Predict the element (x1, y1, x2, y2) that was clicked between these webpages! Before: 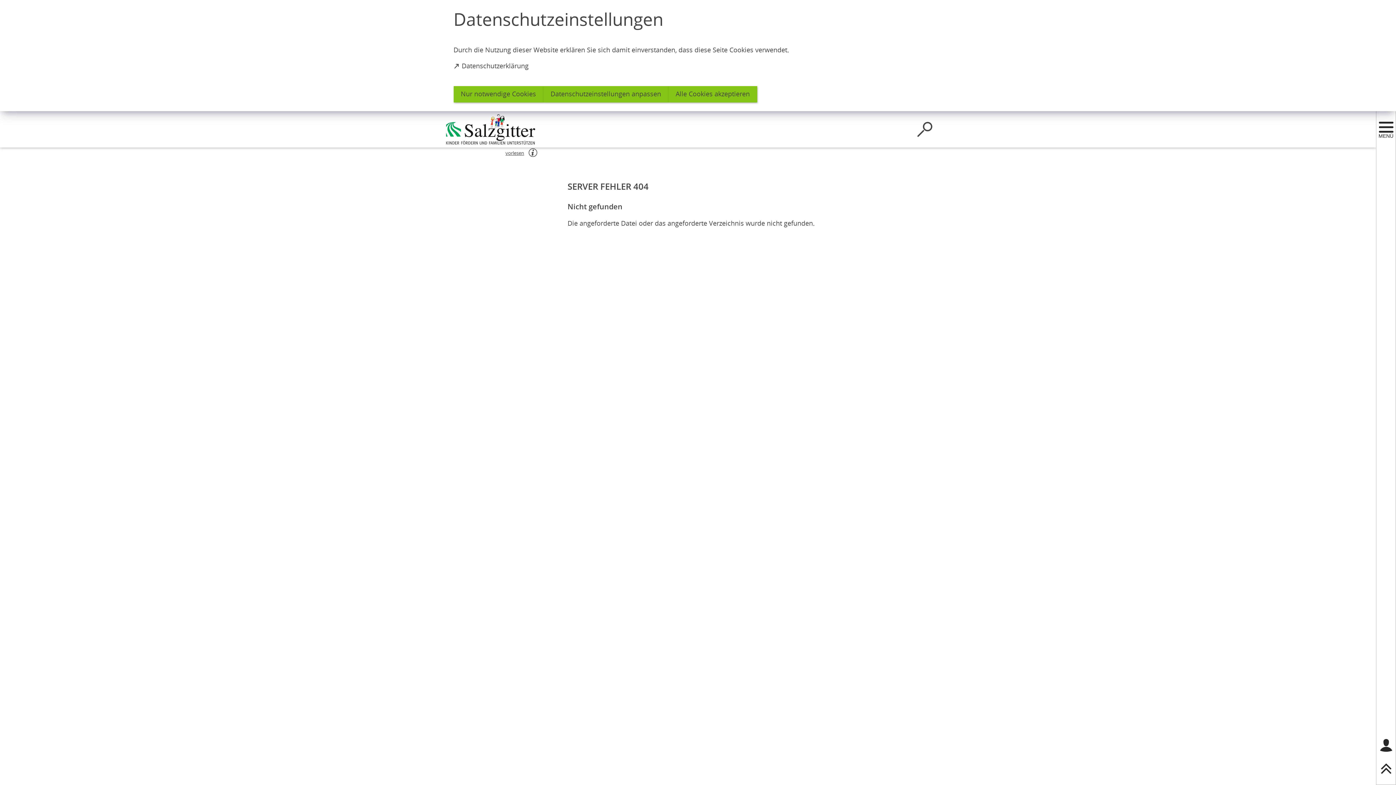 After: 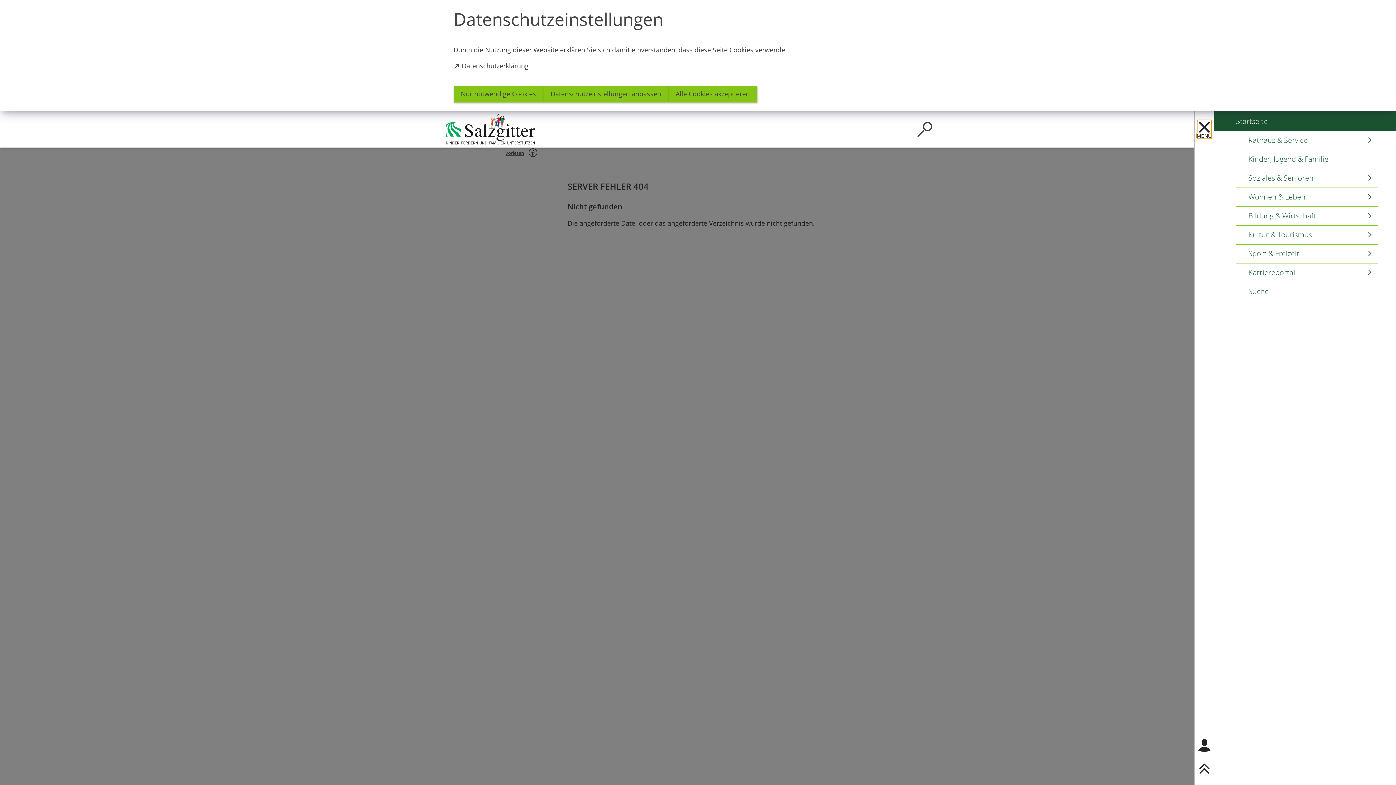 Action: label: Sidebar öffnen bbox: (1379, 119, 1393, 134)